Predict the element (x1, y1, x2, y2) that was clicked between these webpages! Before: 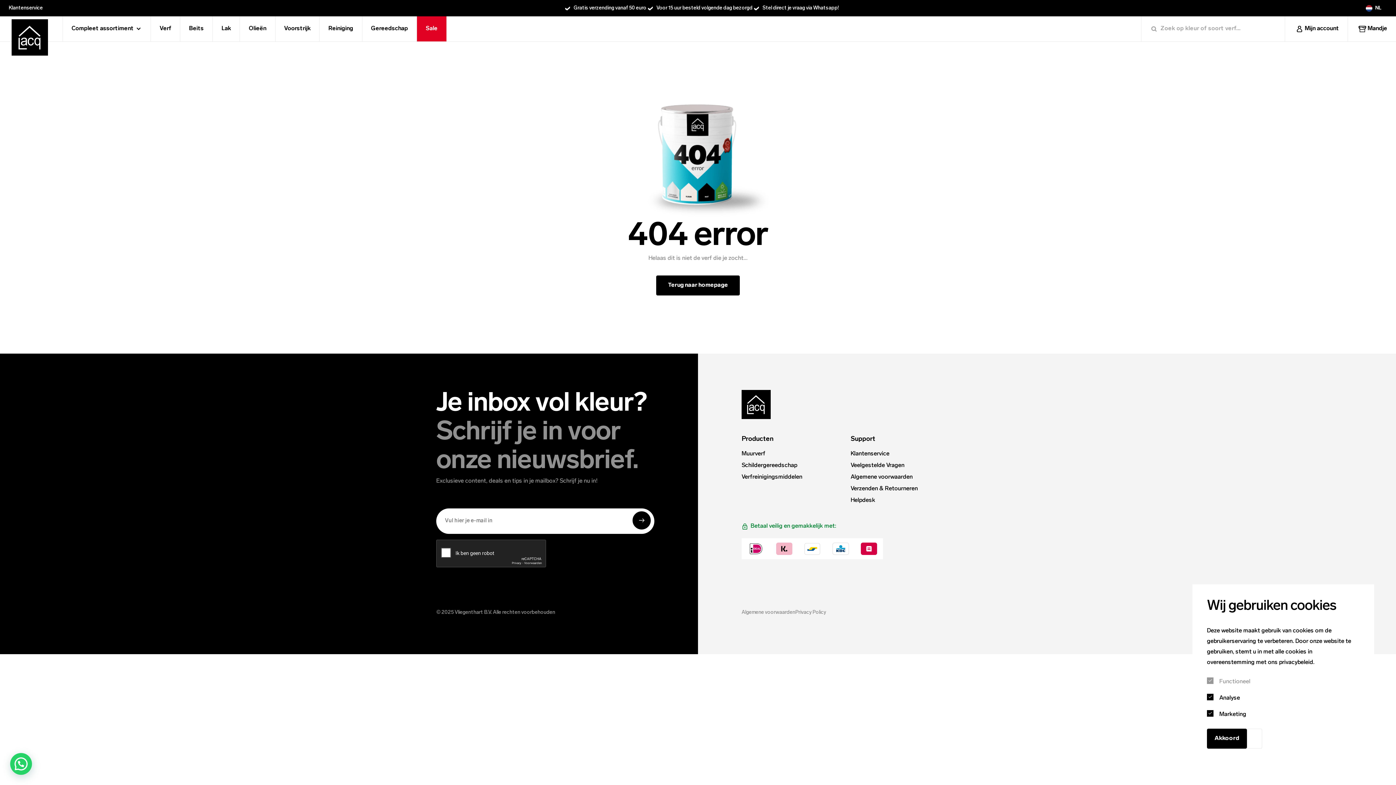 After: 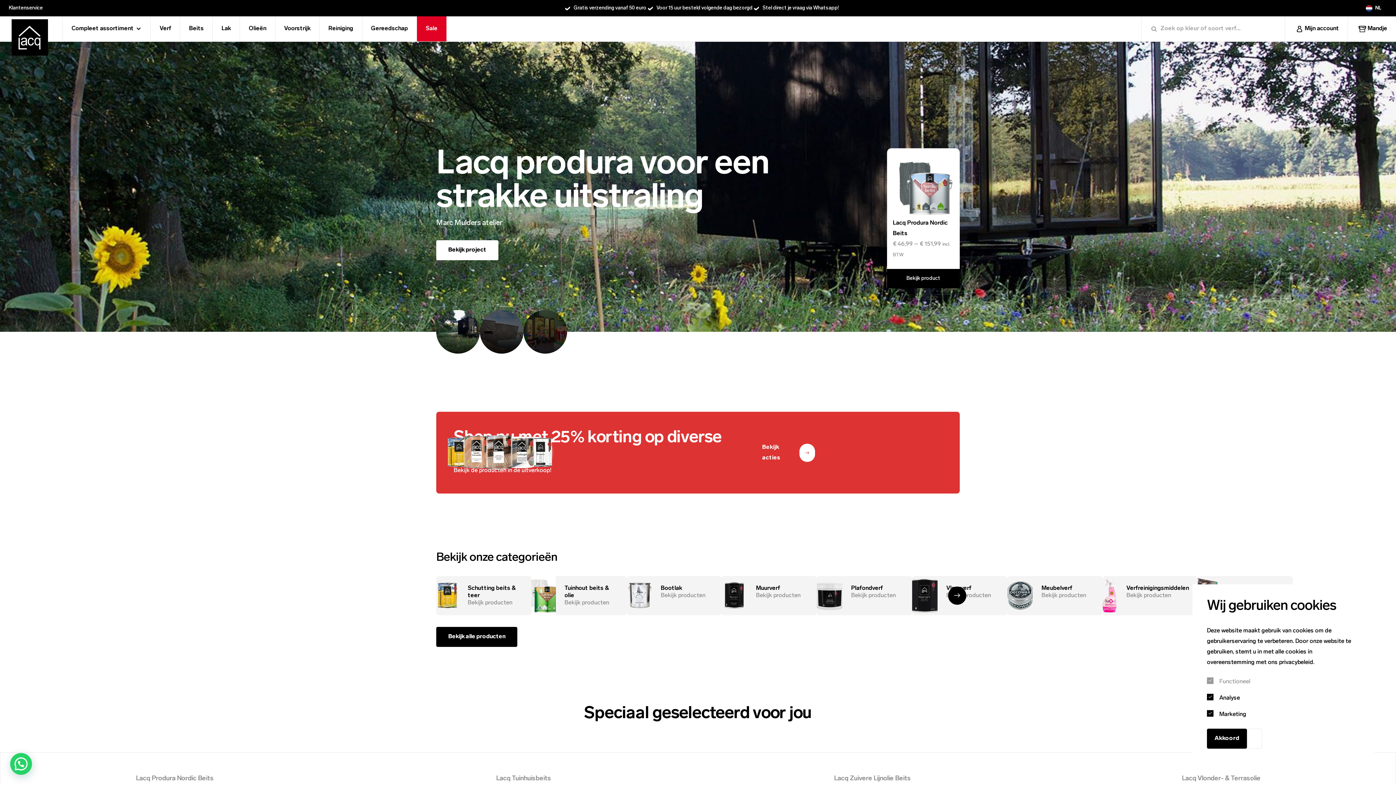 Action: bbox: (11, 19, 48, 41)